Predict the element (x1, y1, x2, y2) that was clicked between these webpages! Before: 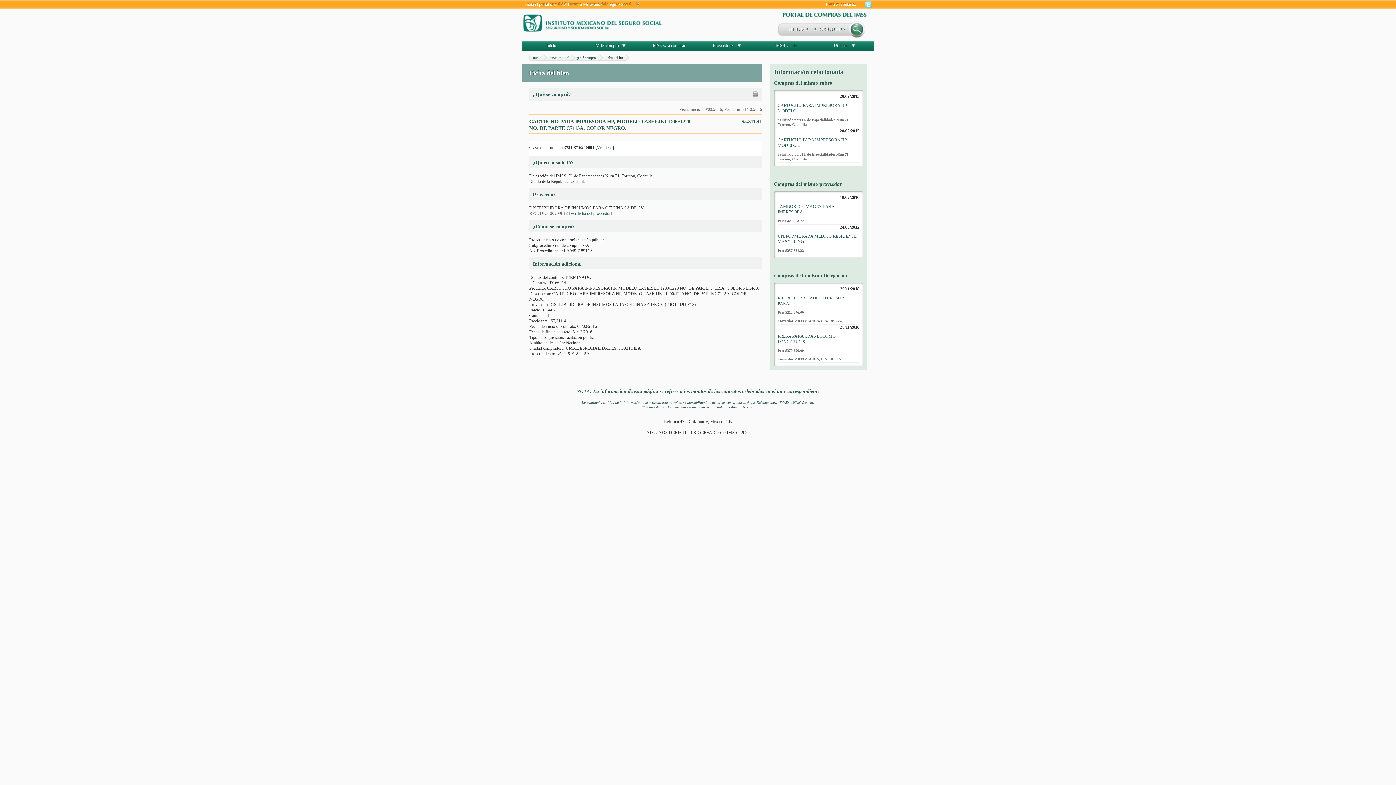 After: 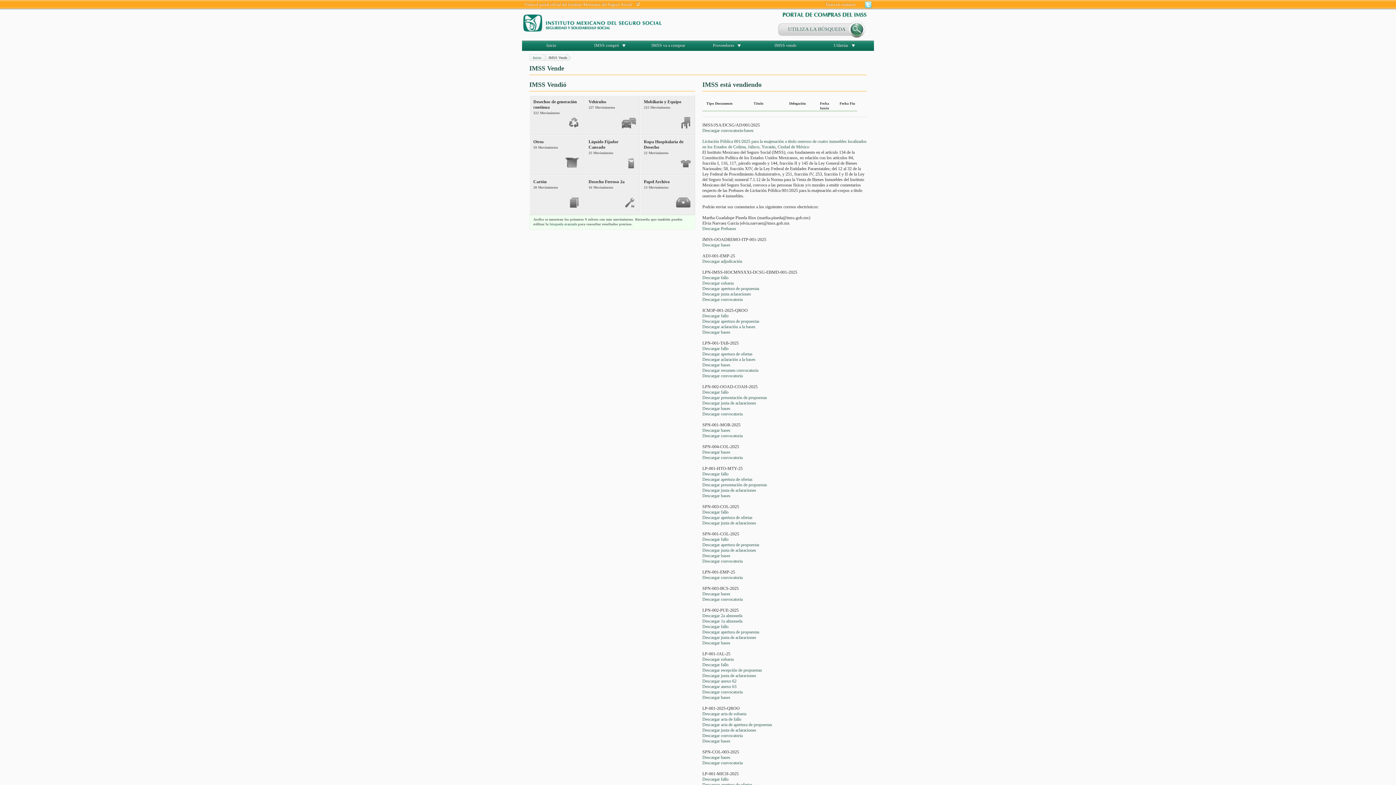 Action: label: IMSS vende bbox: (774, 42, 796, 48)